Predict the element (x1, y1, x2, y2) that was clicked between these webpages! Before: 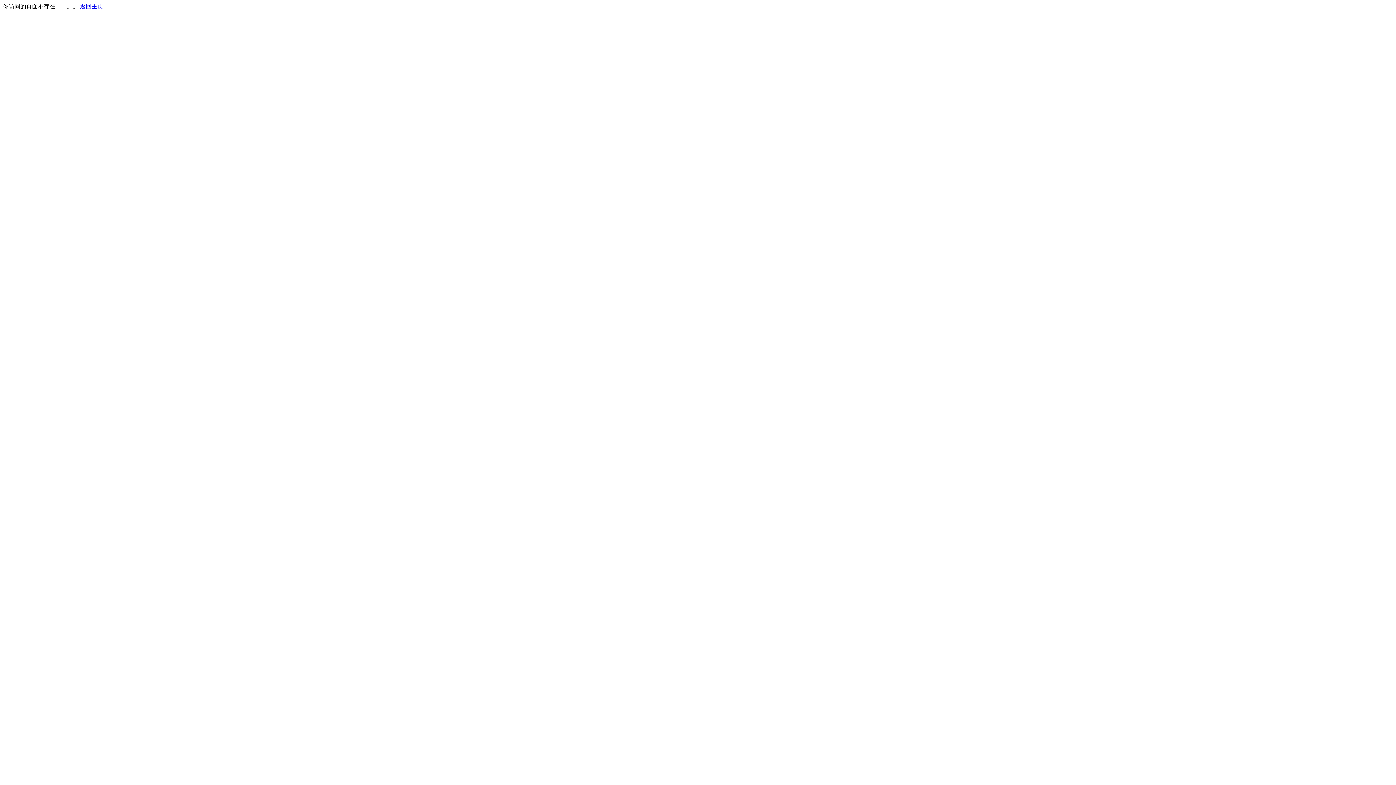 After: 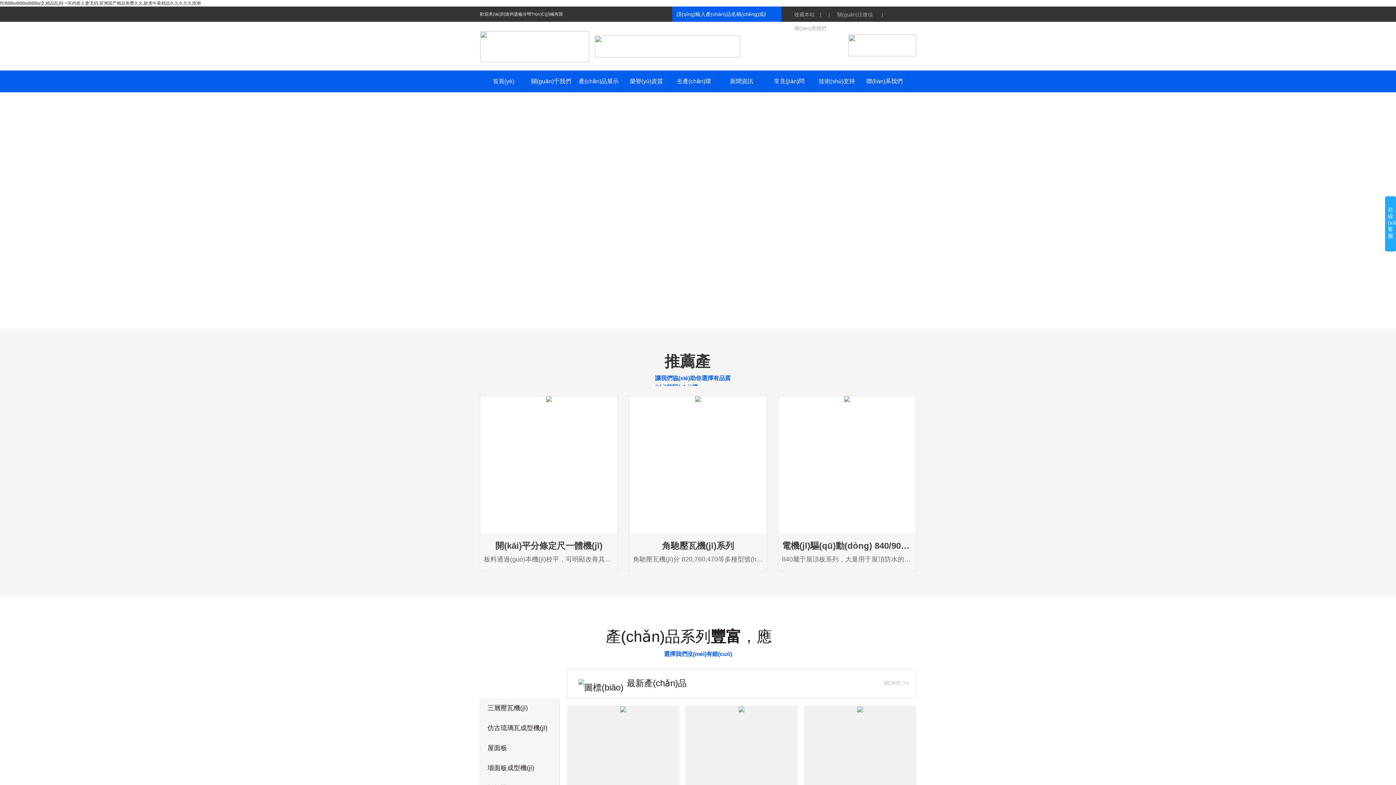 Action: bbox: (80, 3, 103, 9) label: 返回主页